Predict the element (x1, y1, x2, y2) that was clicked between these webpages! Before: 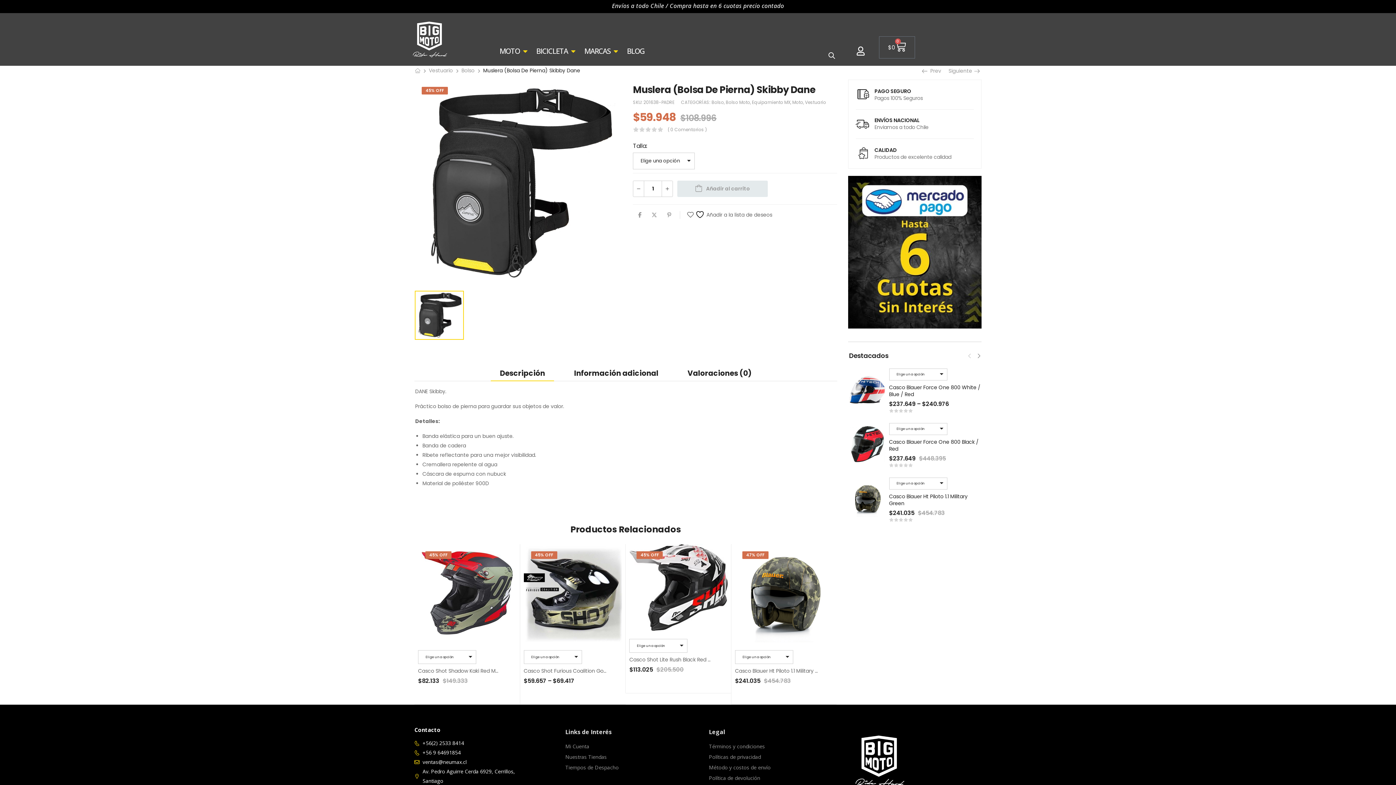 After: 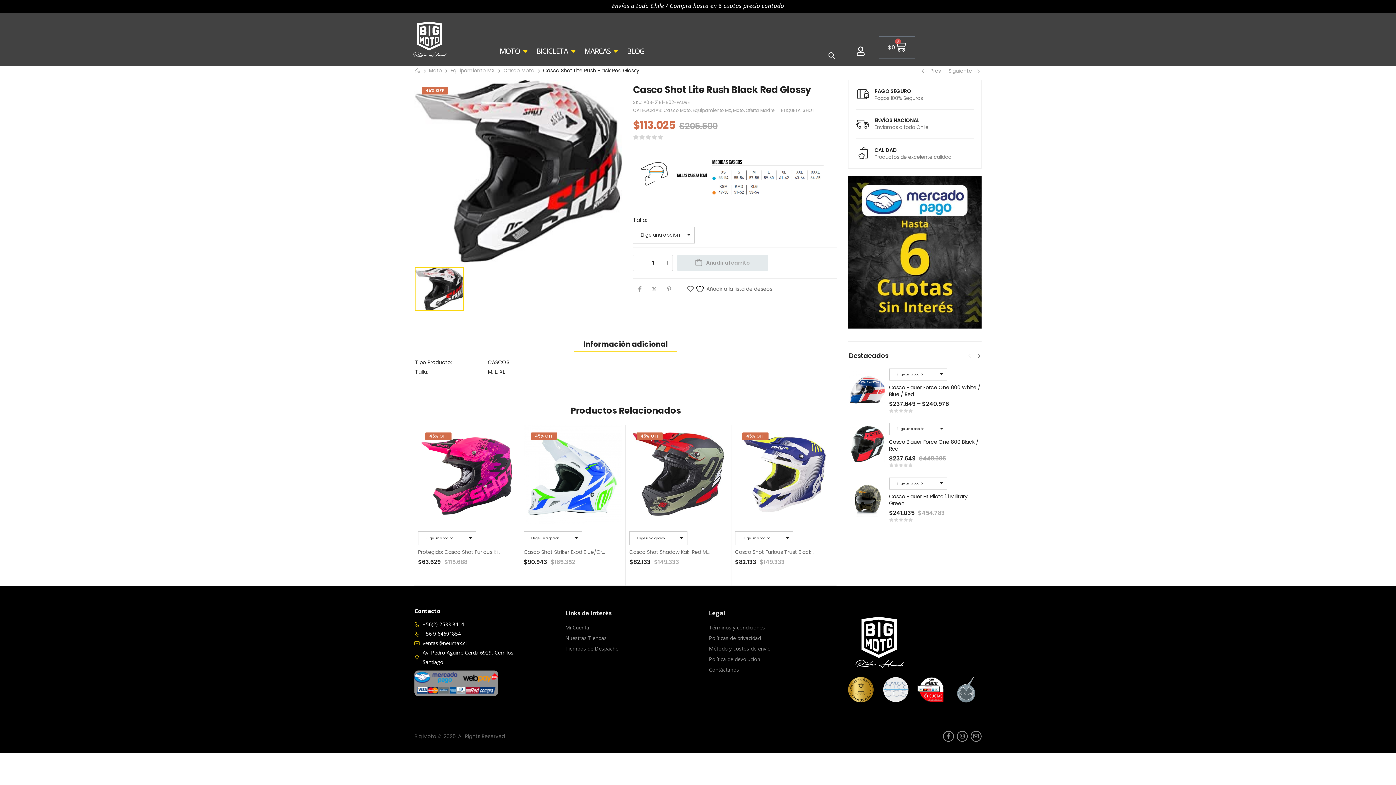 Action: bbox: (629, 544, 727, 631)